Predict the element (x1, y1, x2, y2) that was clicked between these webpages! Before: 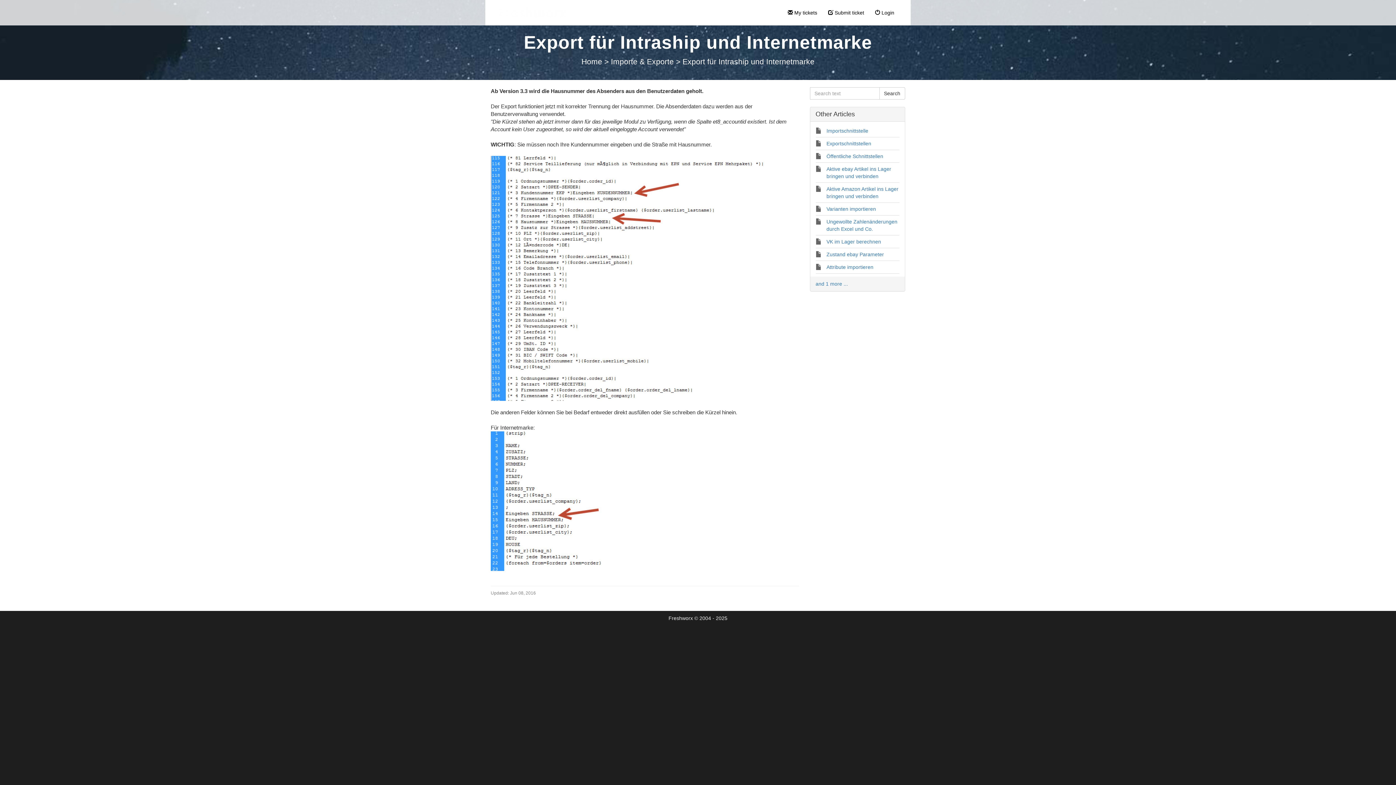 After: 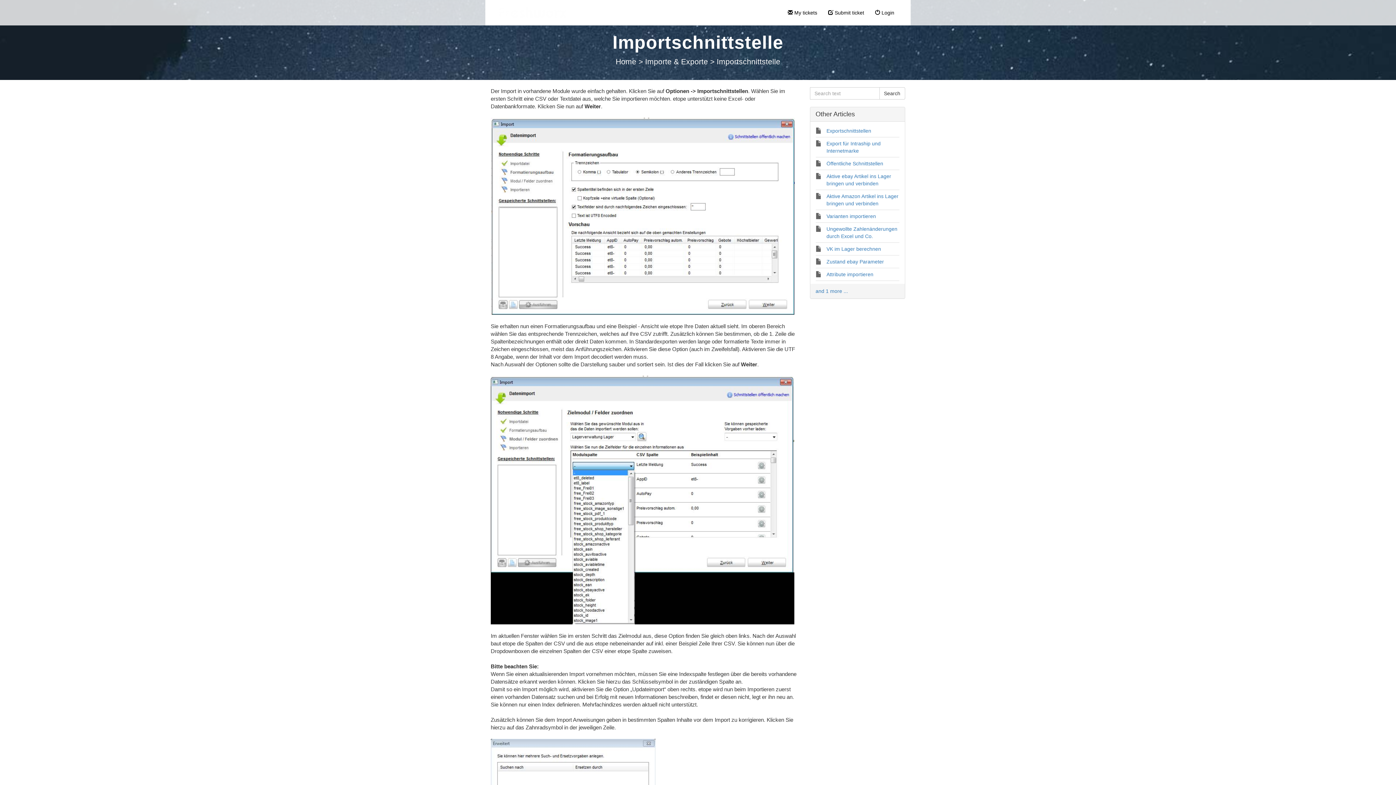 Action: label: Importschnittstelle bbox: (826, 128, 868, 133)